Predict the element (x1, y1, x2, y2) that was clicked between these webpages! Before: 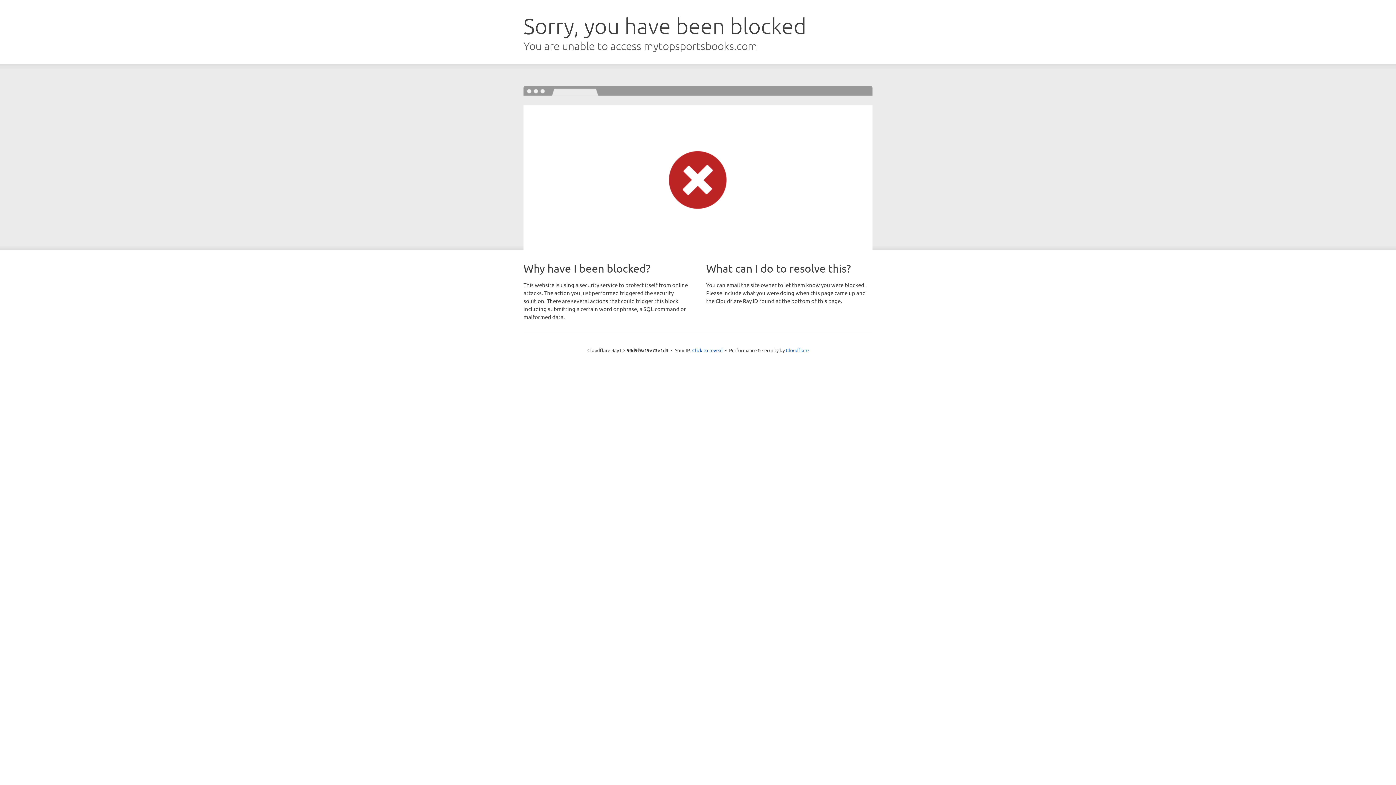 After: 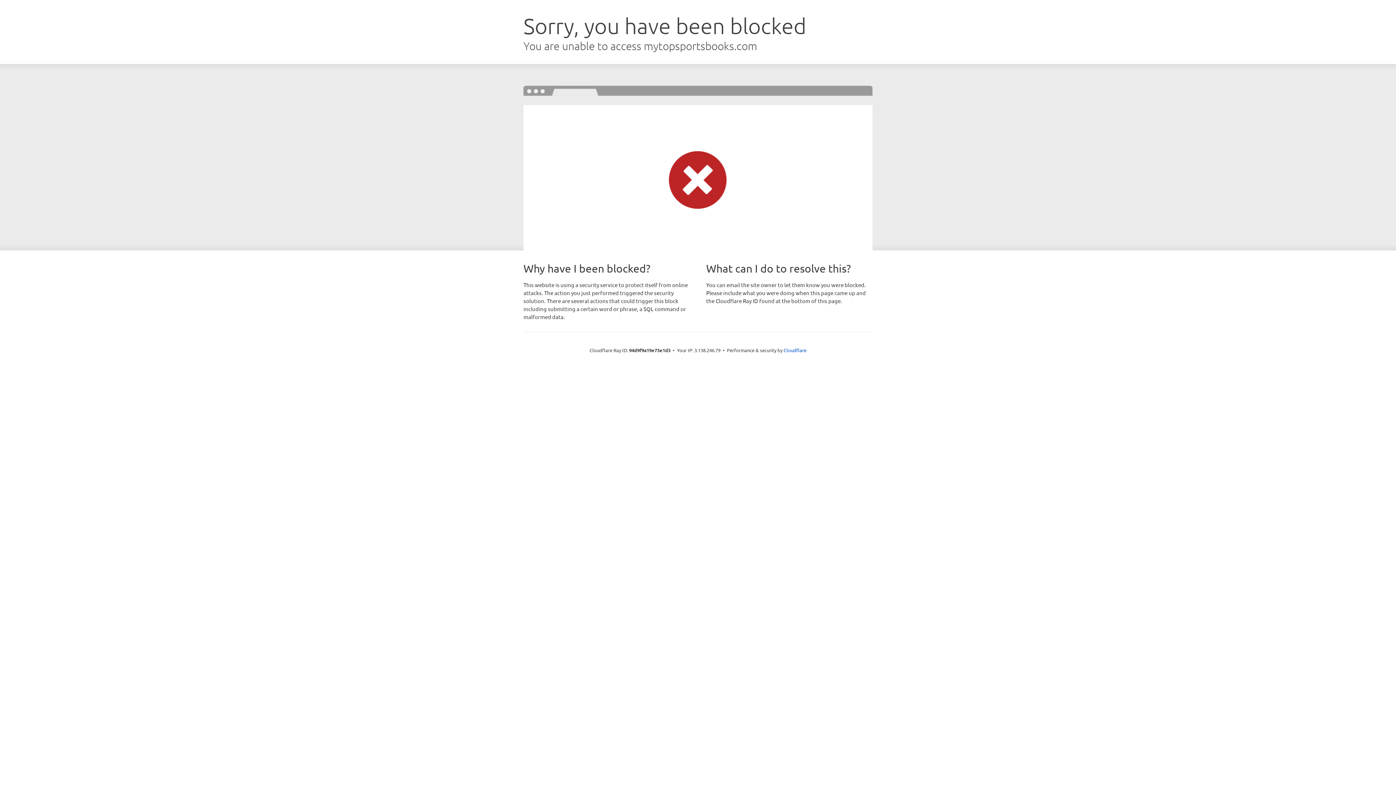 Action: label: Click to reveal bbox: (692, 346, 722, 353)